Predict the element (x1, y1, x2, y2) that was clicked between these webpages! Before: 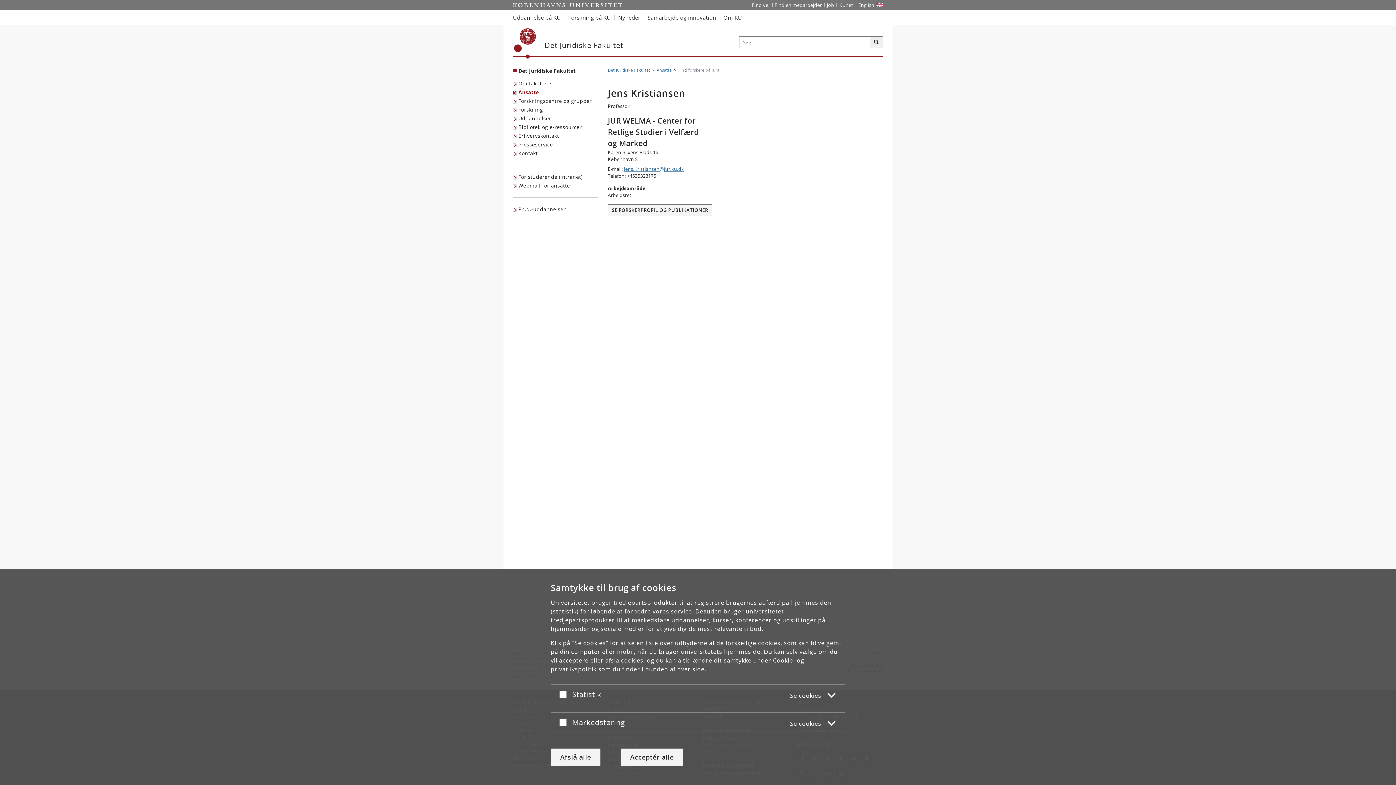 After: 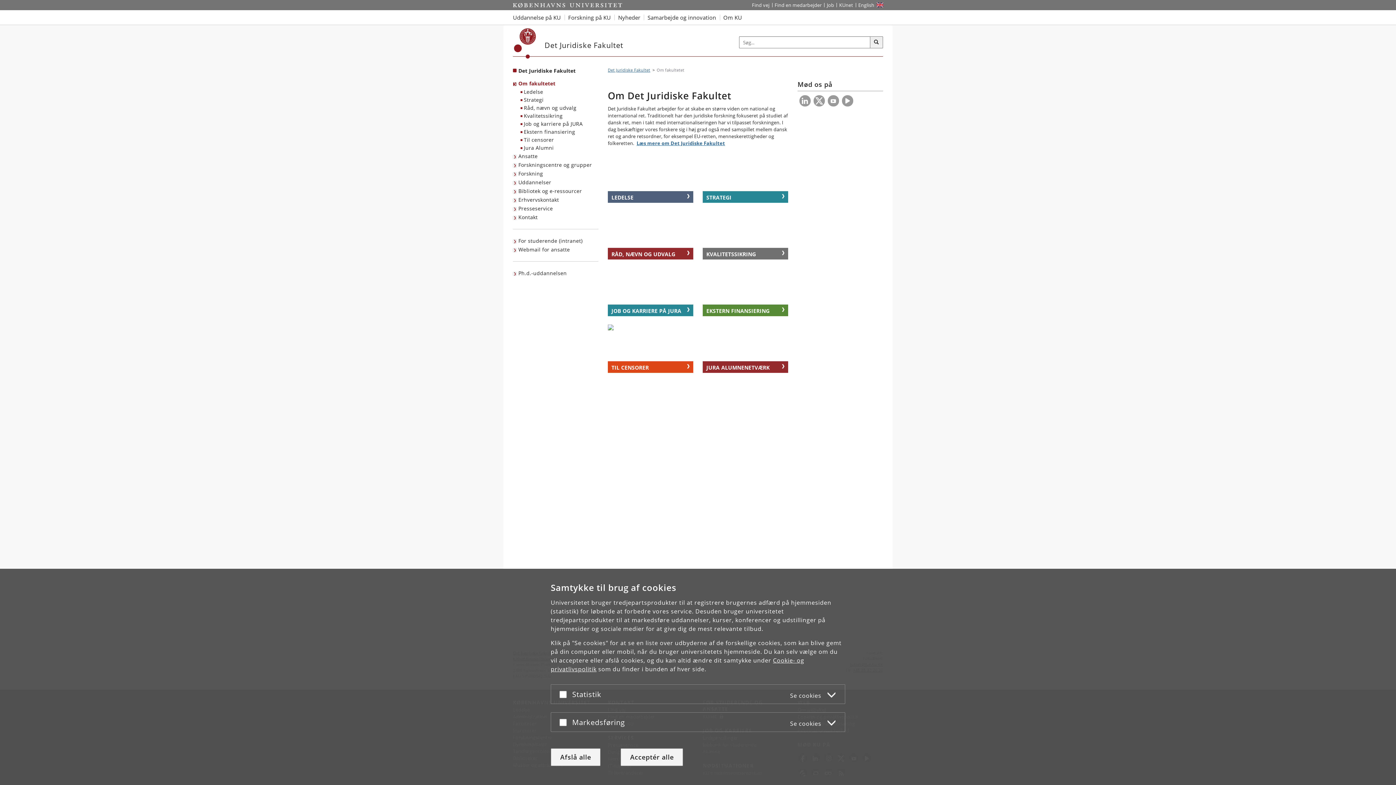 Action: bbox: (513, 79, 555, 88) label: Om fakultetet